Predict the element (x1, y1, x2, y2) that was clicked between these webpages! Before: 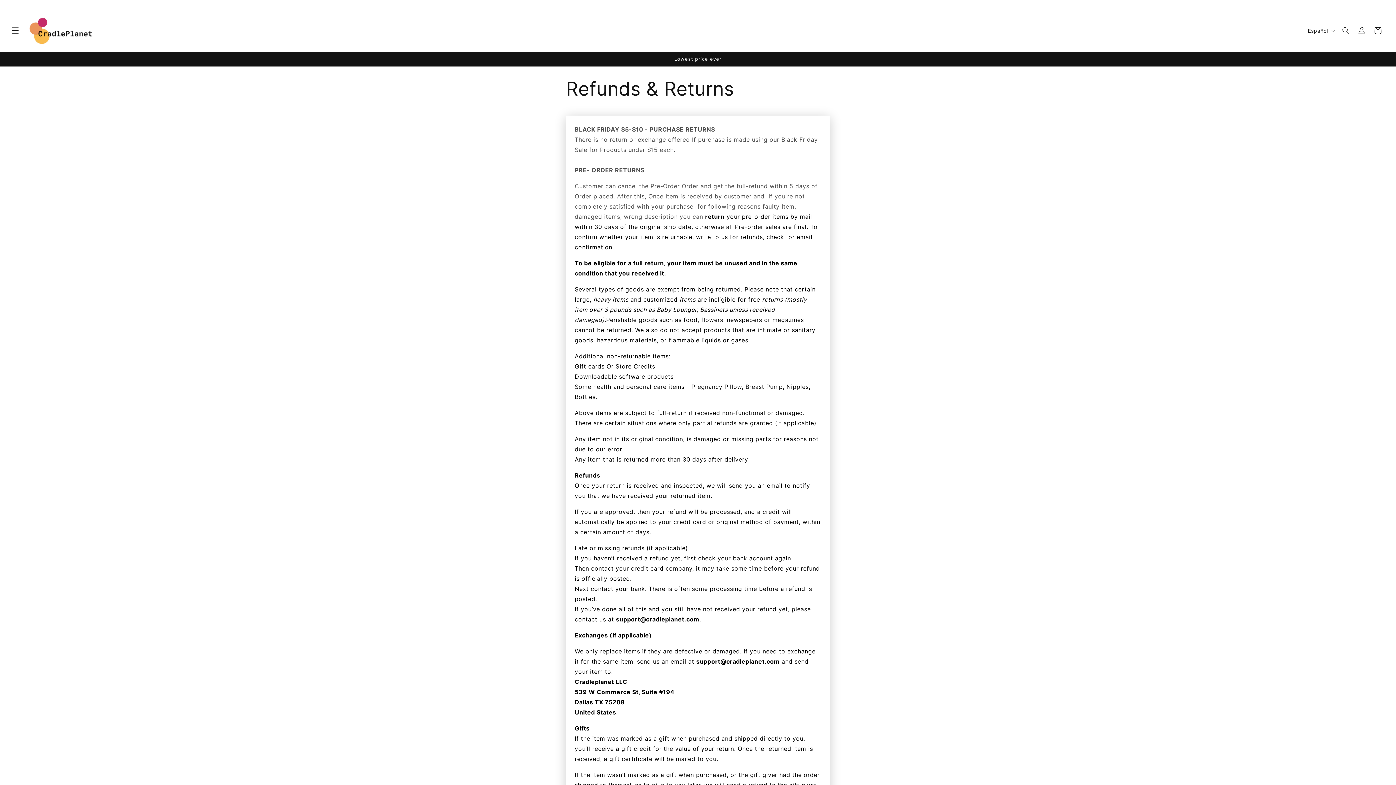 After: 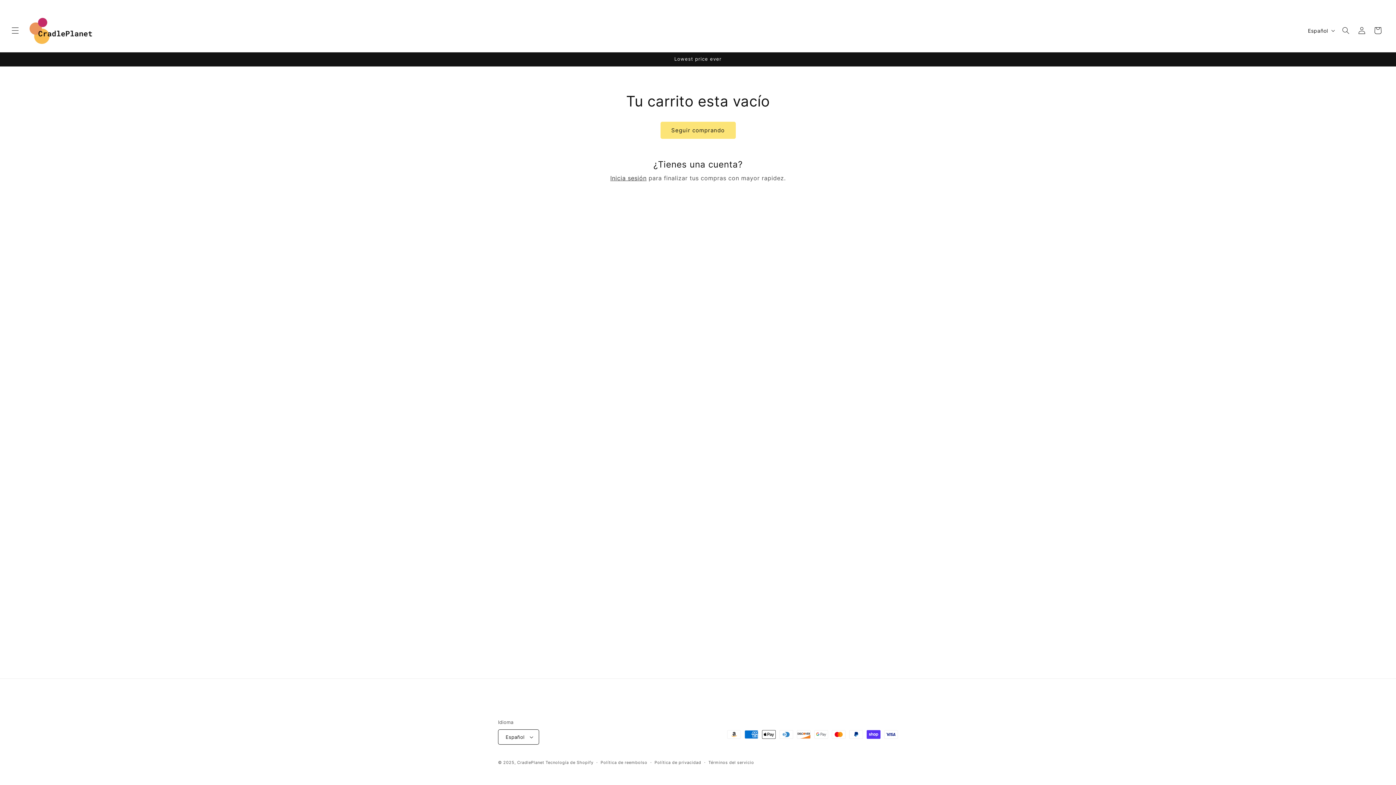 Action: label: Carrito bbox: (1370, 22, 1386, 38)